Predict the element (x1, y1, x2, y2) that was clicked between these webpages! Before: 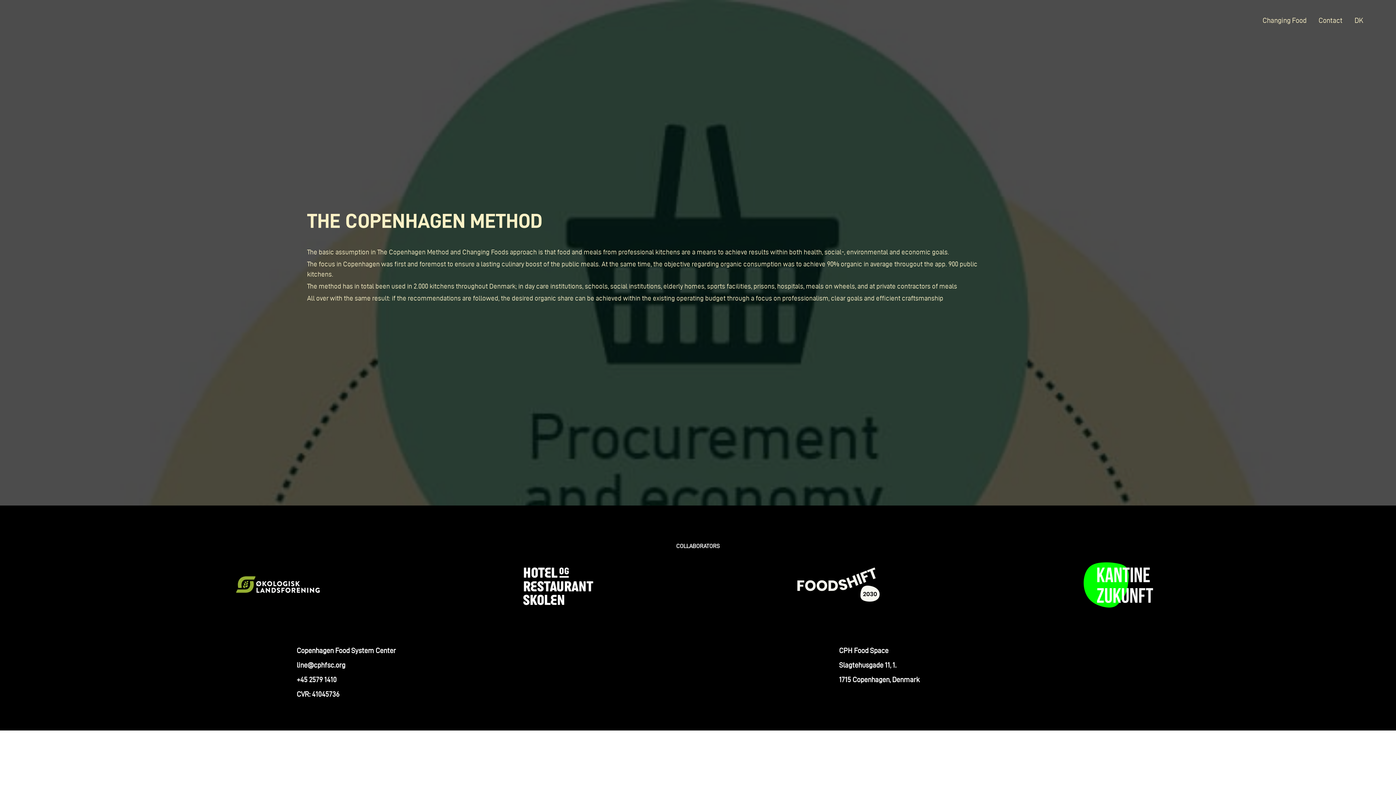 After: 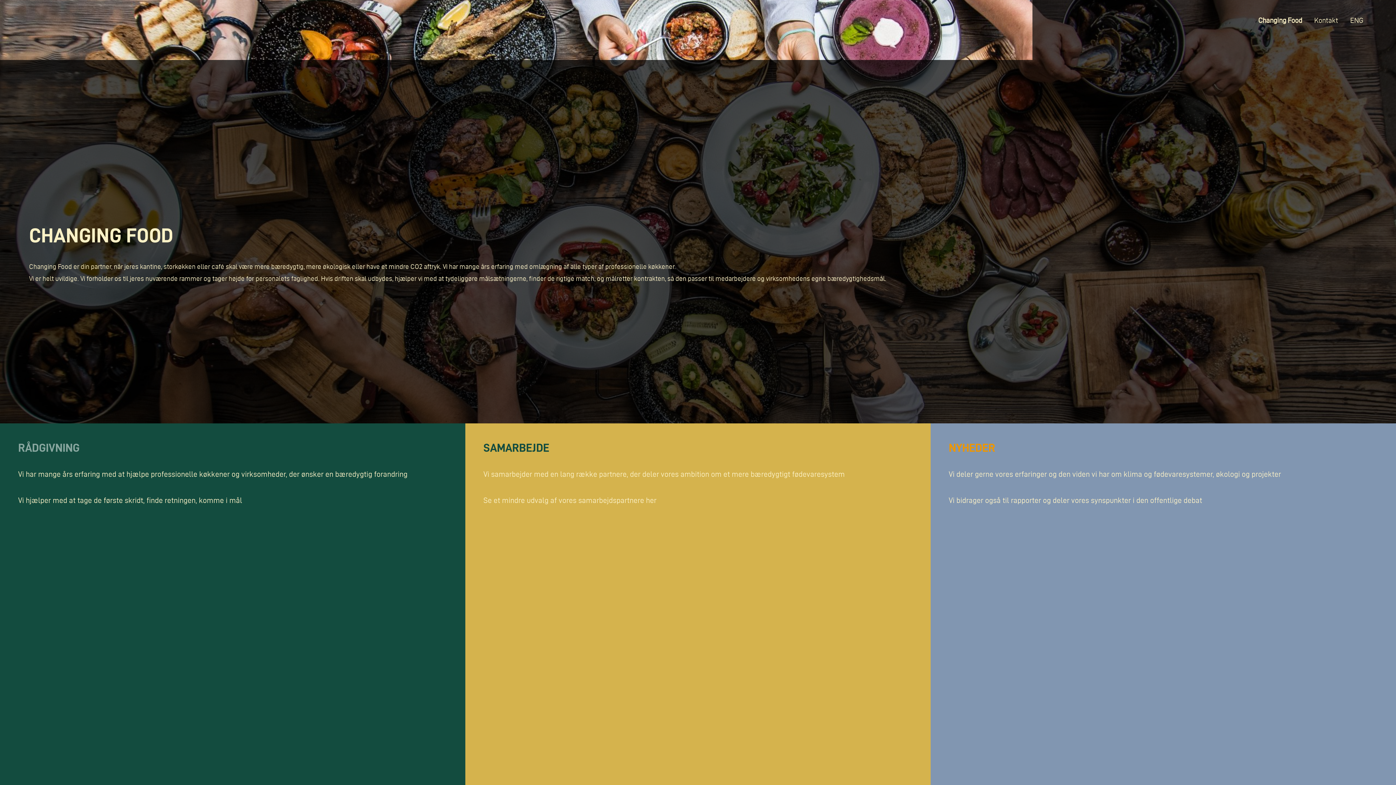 Action: label: DK bbox: (1354, 16, 1363, 24)